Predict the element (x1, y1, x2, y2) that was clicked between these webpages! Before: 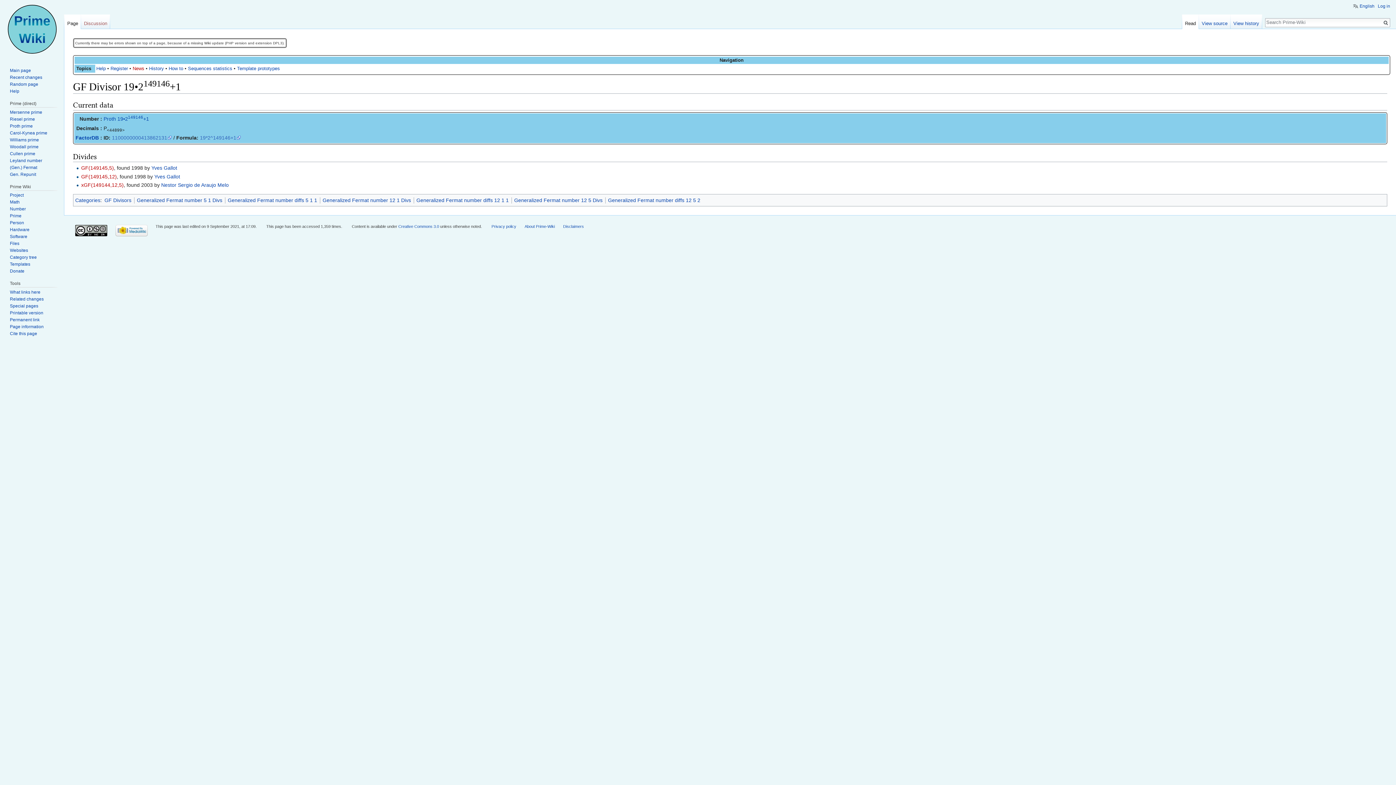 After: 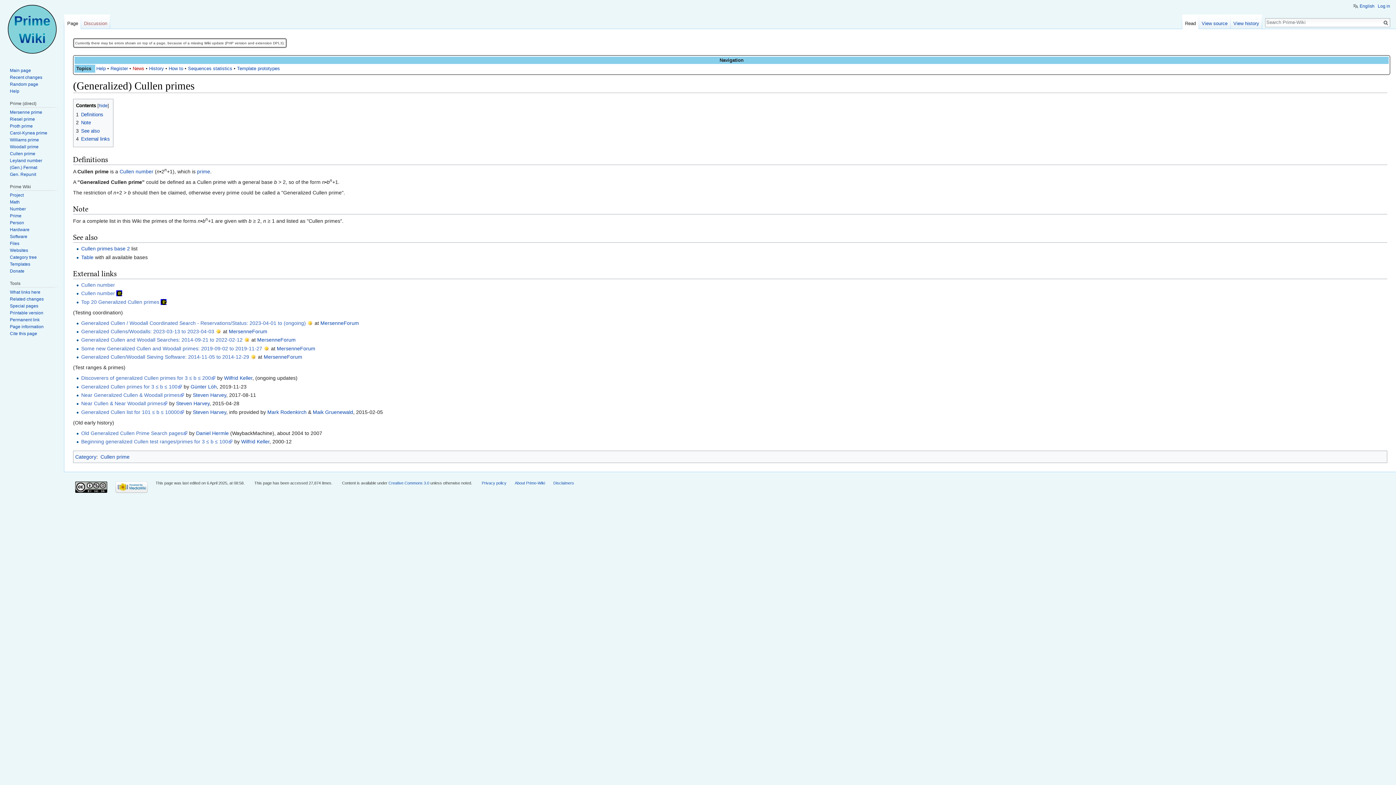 Action: bbox: (9, 151, 35, 156) label: Cullen prime